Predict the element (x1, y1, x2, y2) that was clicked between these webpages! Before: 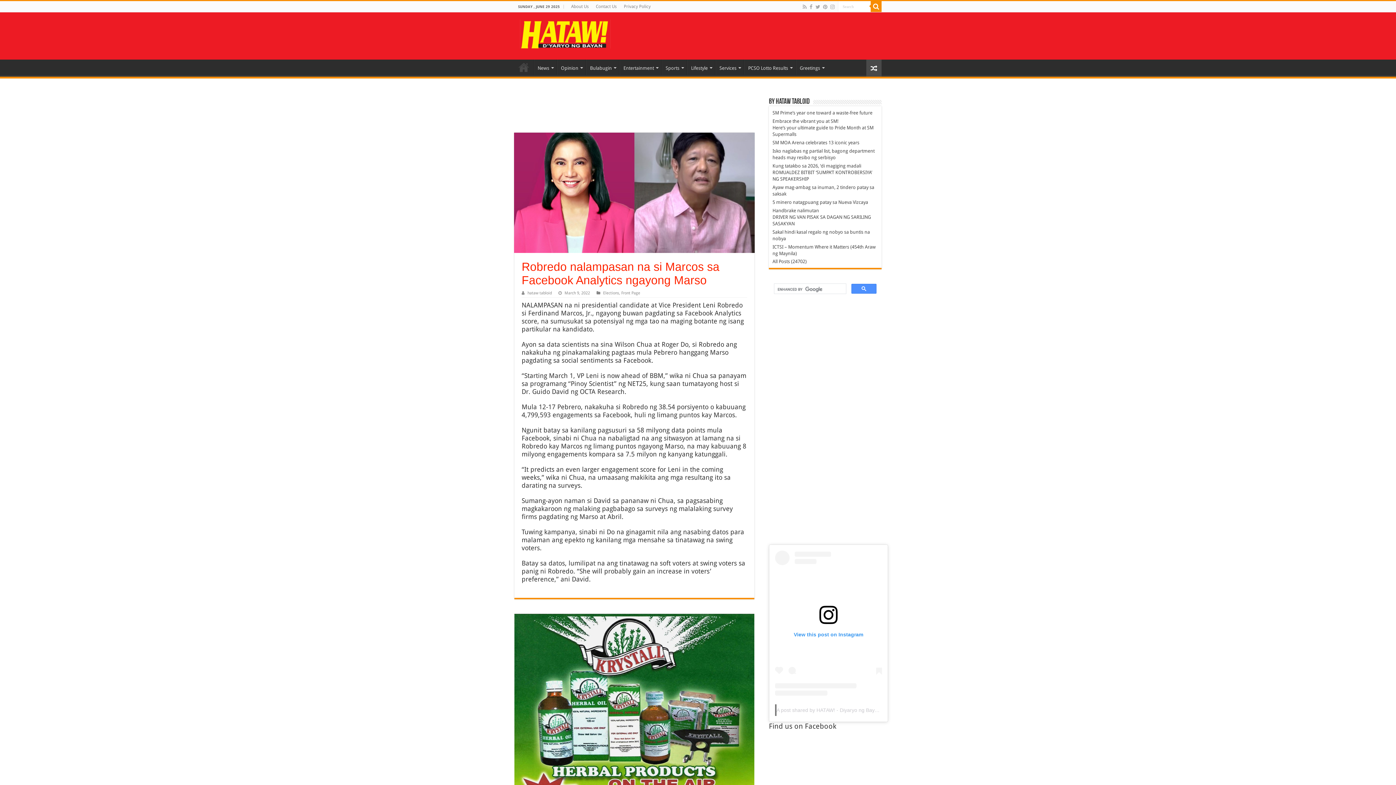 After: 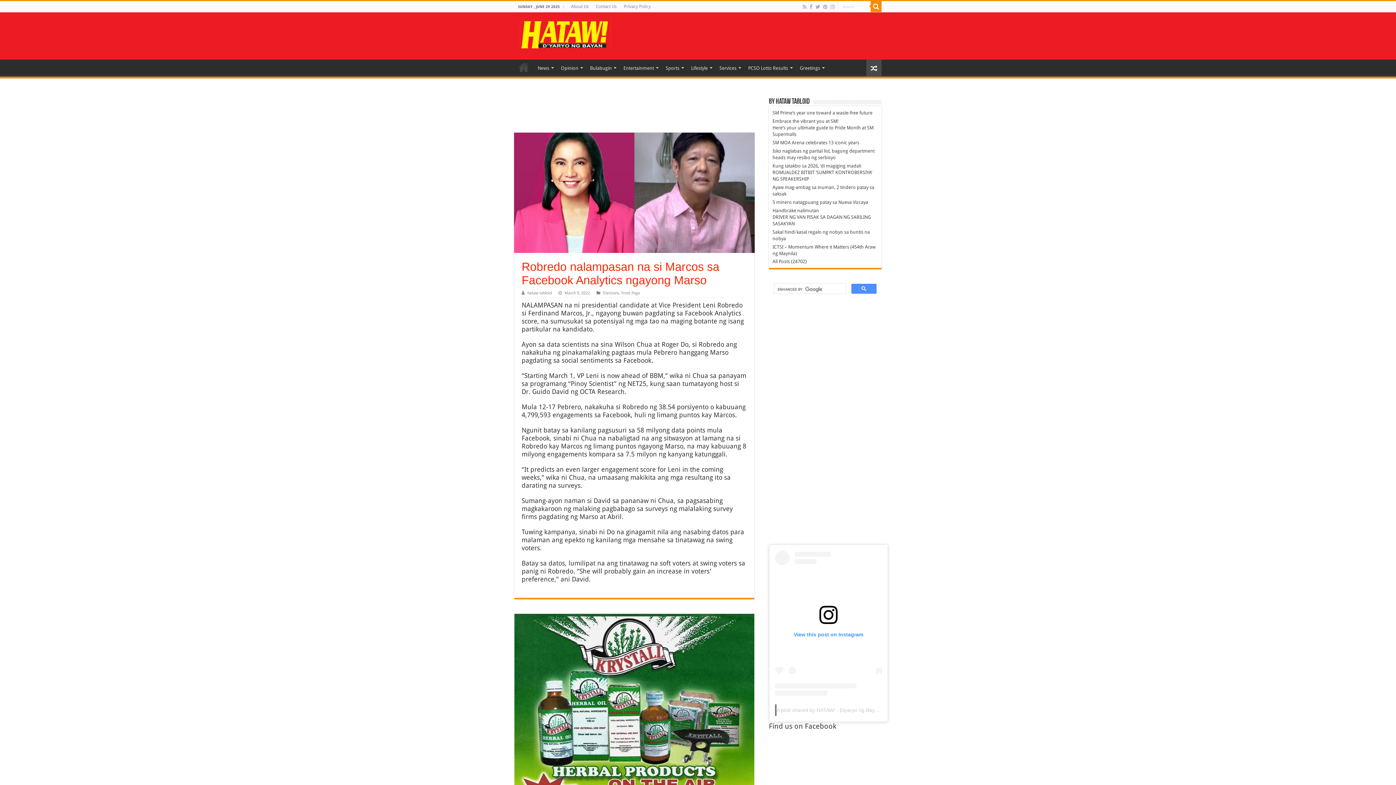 Action: label: View this post on Instagram bbox: (775, 550, 882, 695)